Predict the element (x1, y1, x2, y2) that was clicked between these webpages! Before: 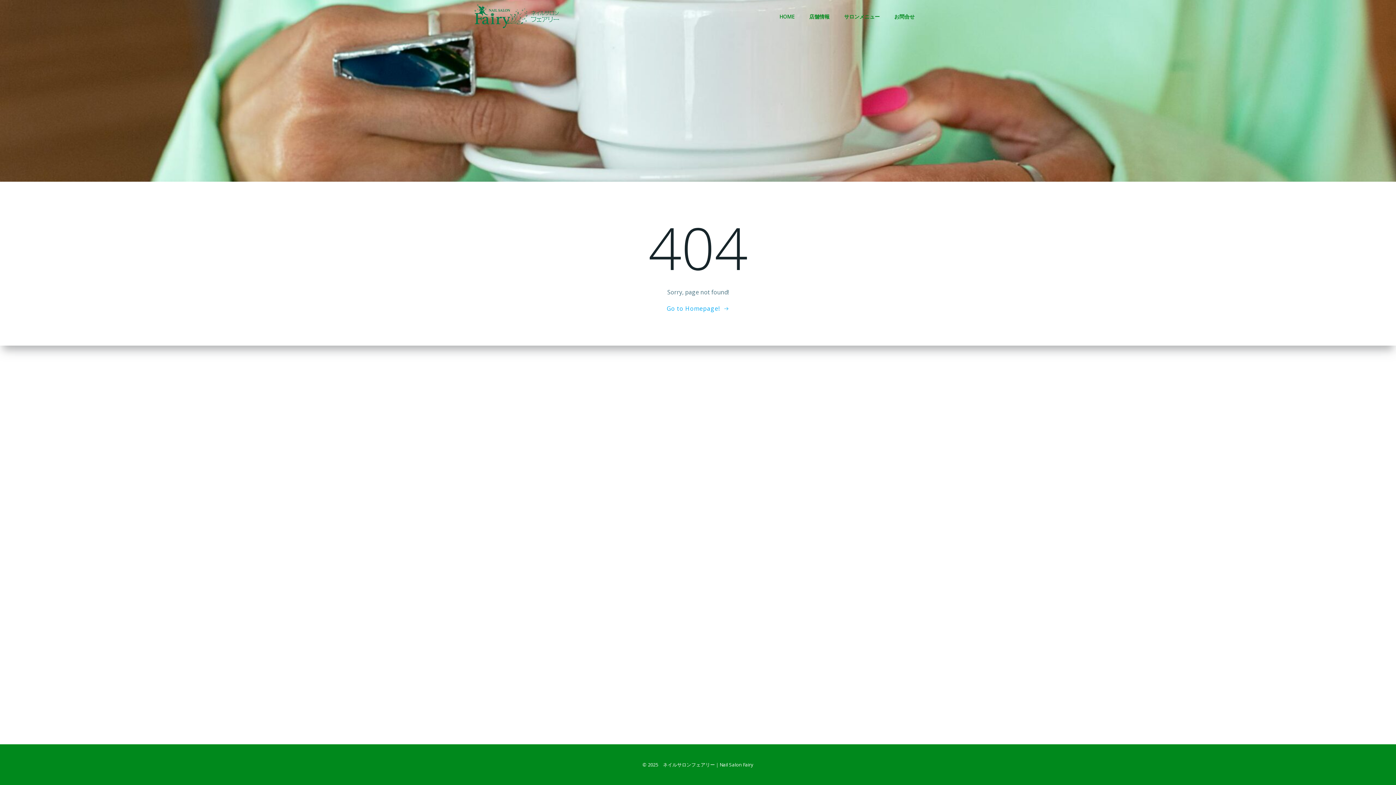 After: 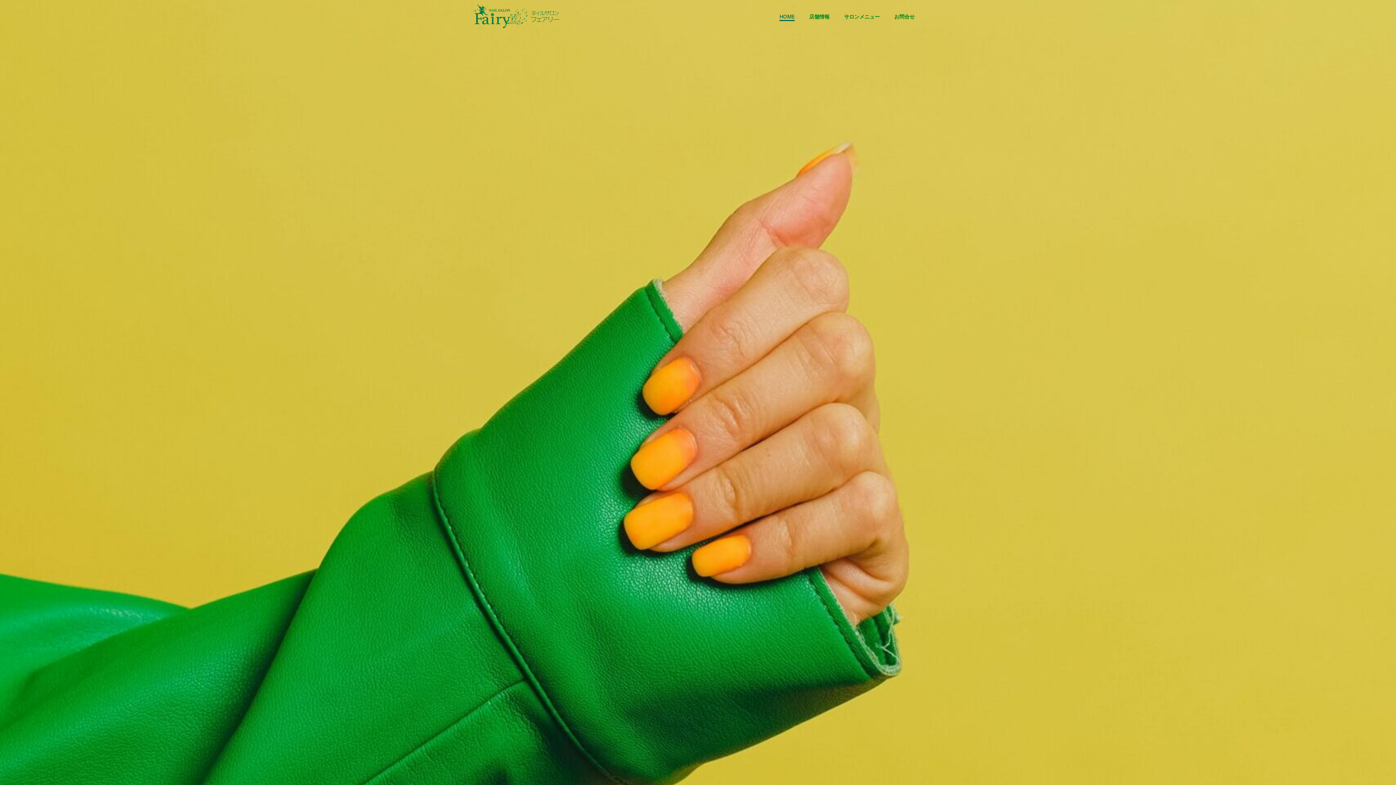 Action: label: Go to Homepage! bbox: (666, 304, 729, 313)